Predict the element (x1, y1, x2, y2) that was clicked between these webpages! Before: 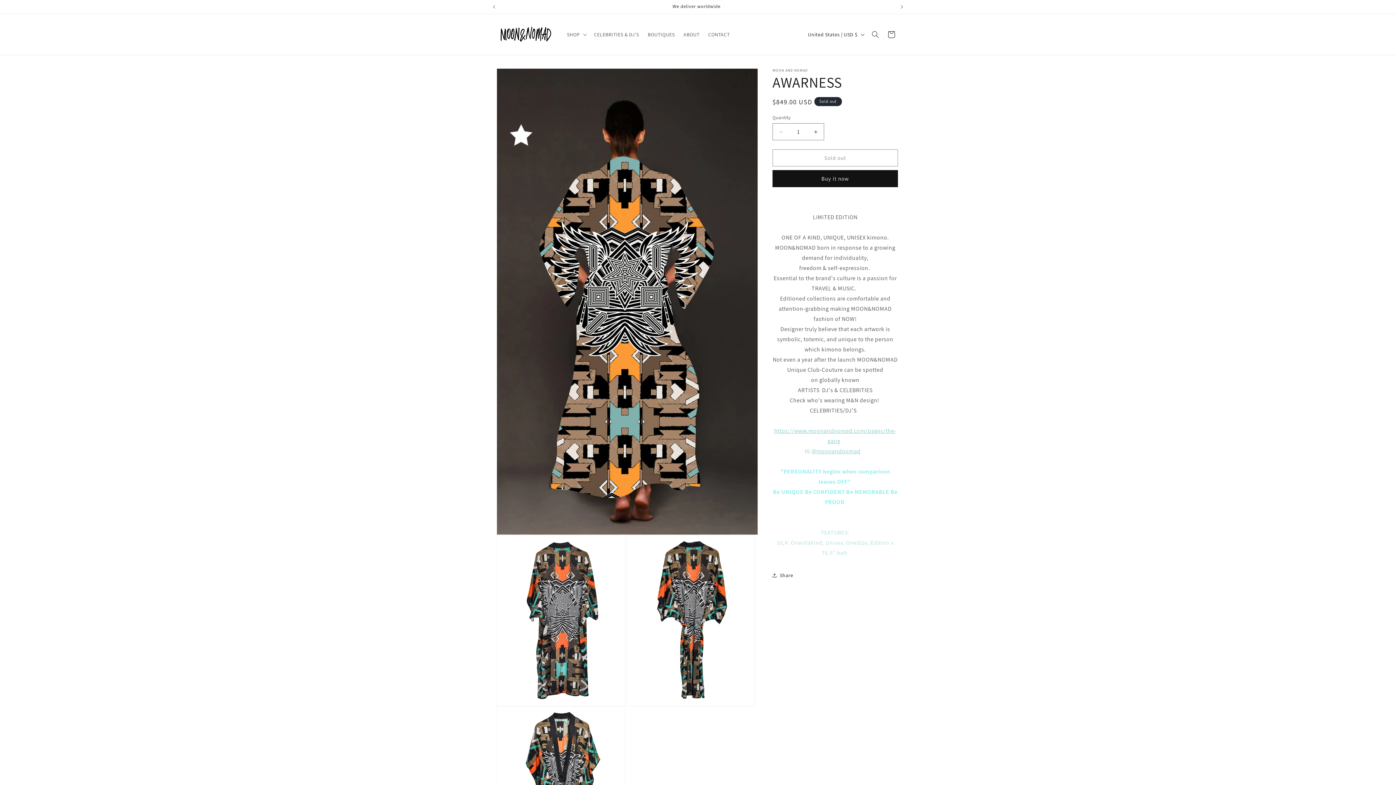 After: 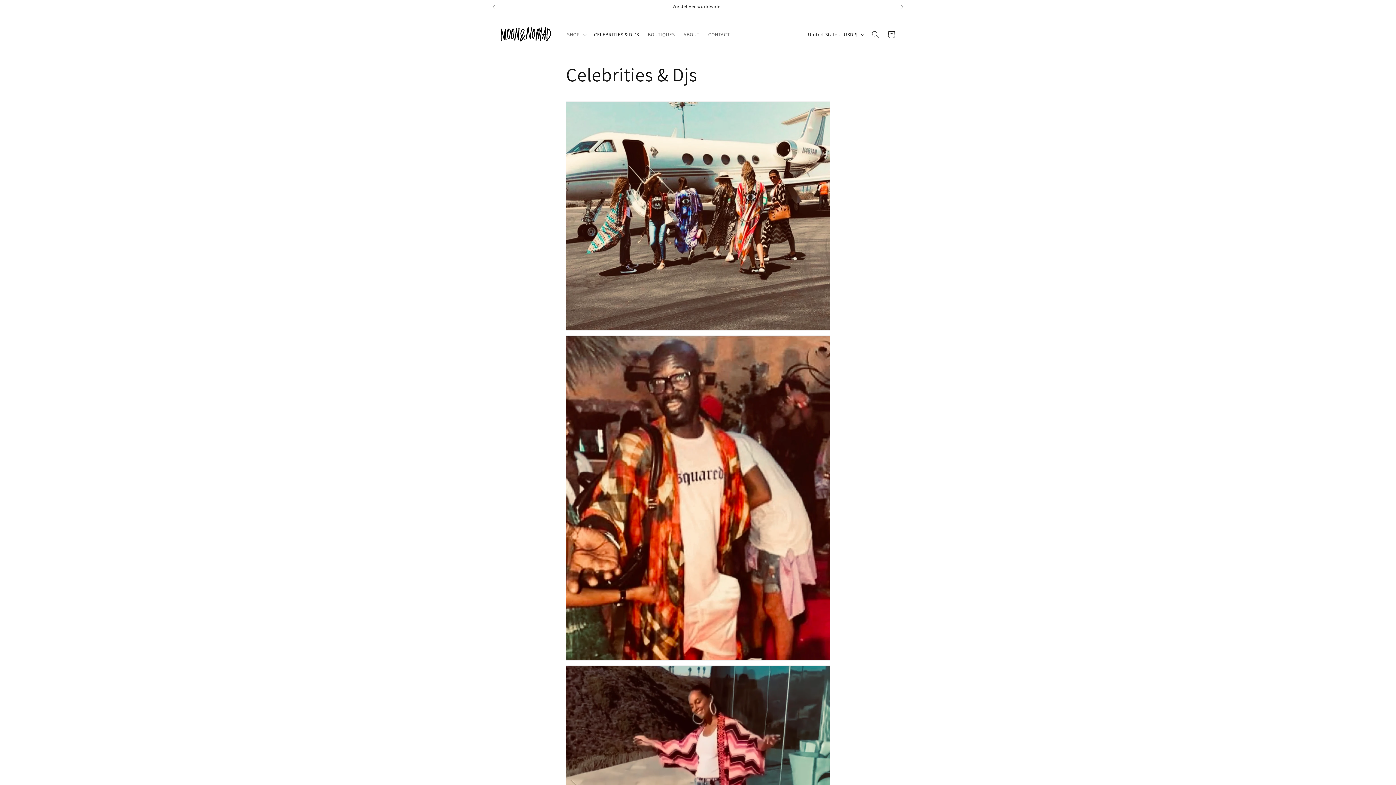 Action: label: CELEBRITIES & DJ'S bbox: (589, 26, 643, 42)